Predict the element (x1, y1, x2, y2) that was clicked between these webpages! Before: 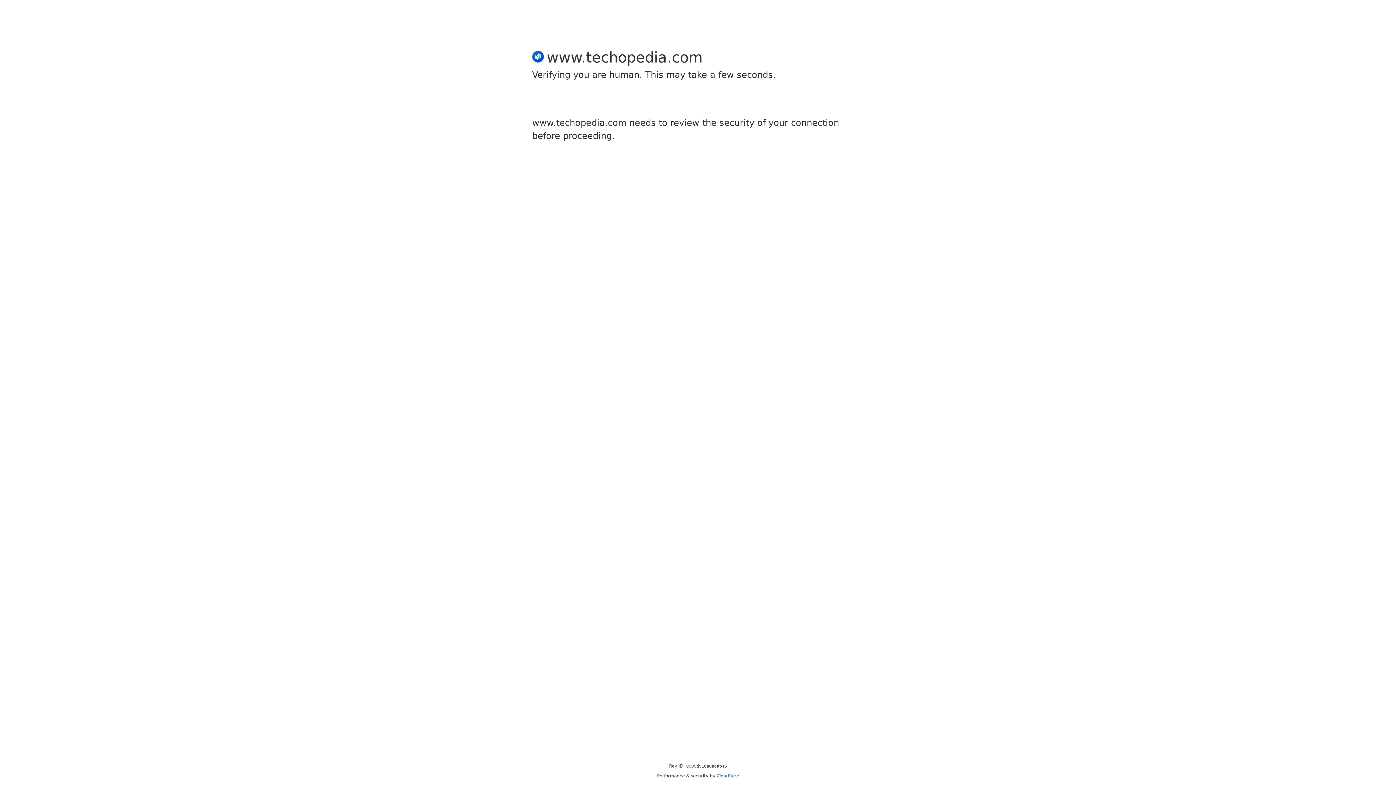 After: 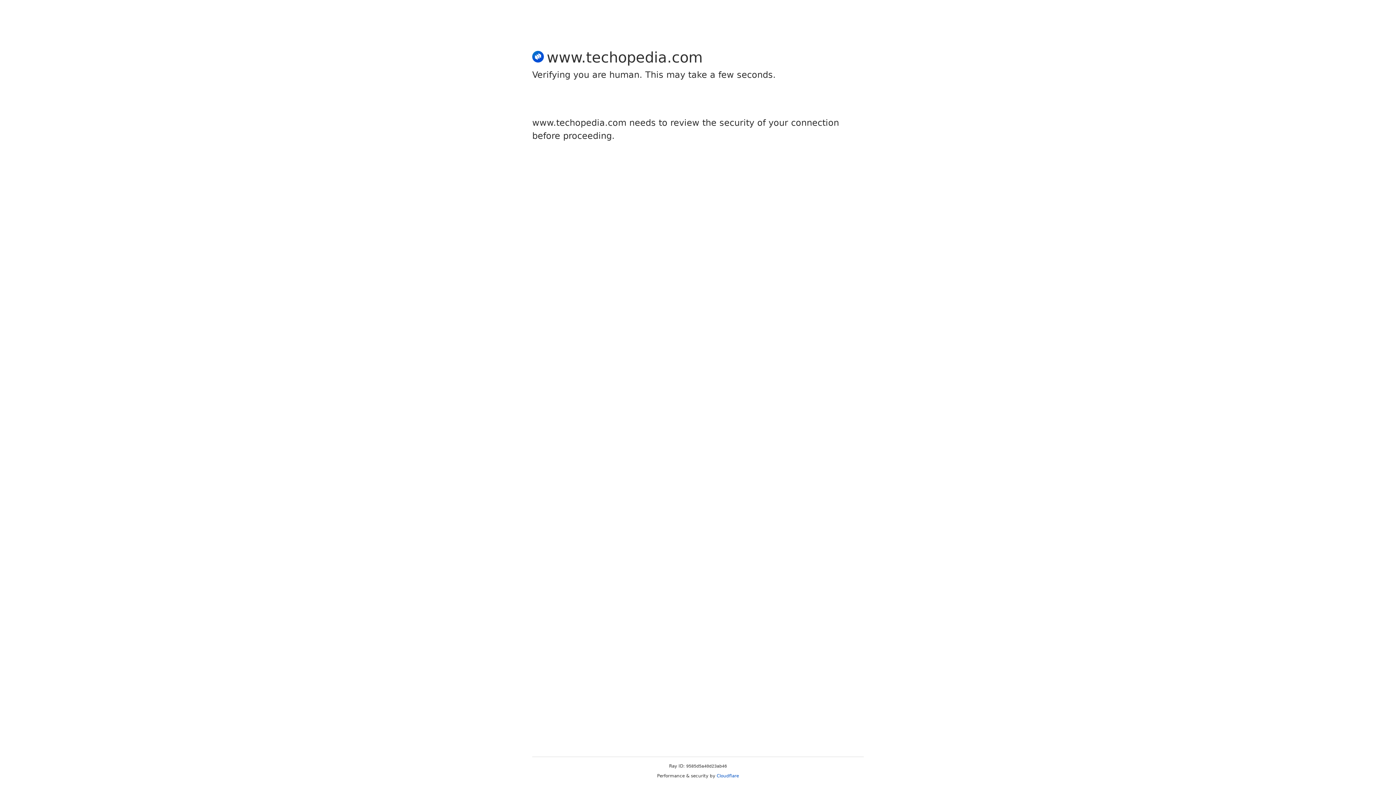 Action: bbox: (716, 773, 739, 778) label: Cloudflare